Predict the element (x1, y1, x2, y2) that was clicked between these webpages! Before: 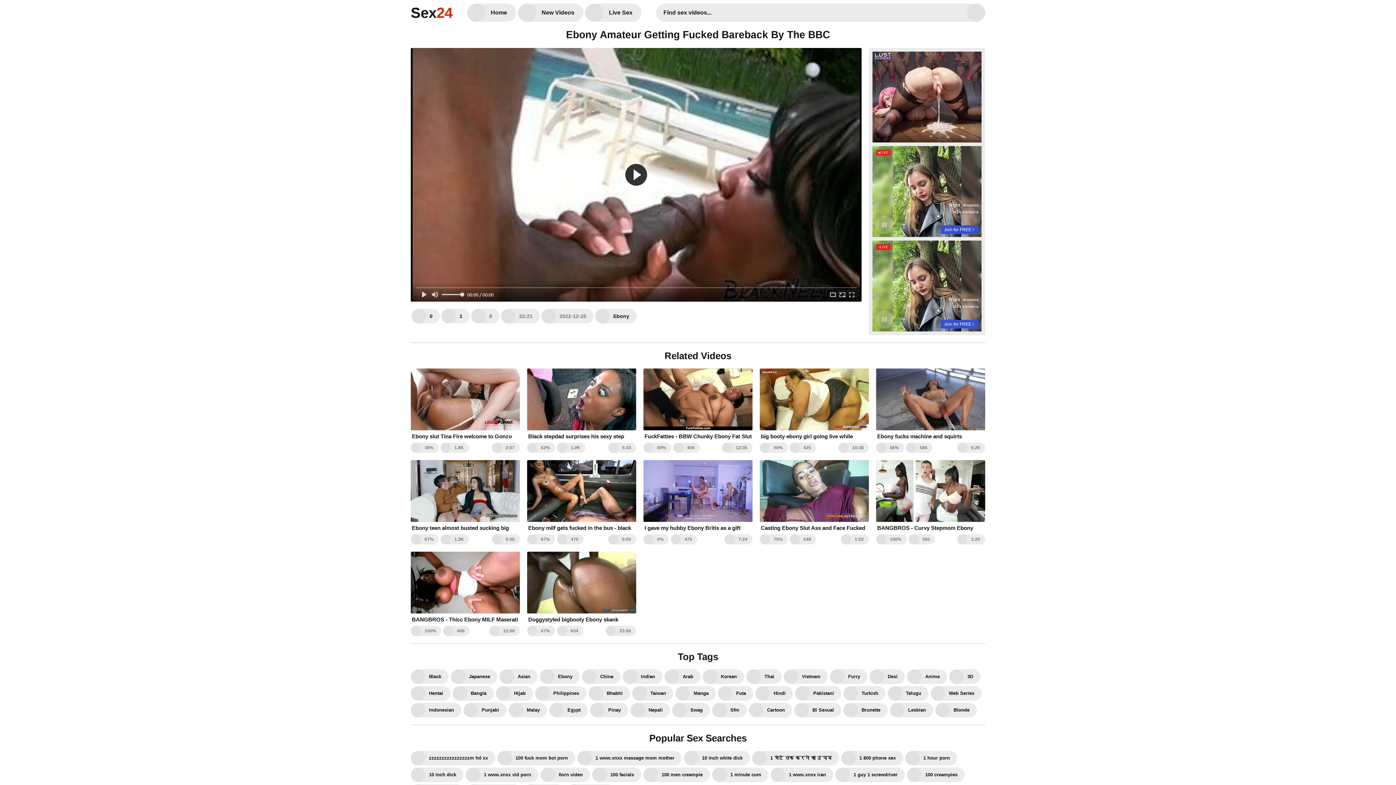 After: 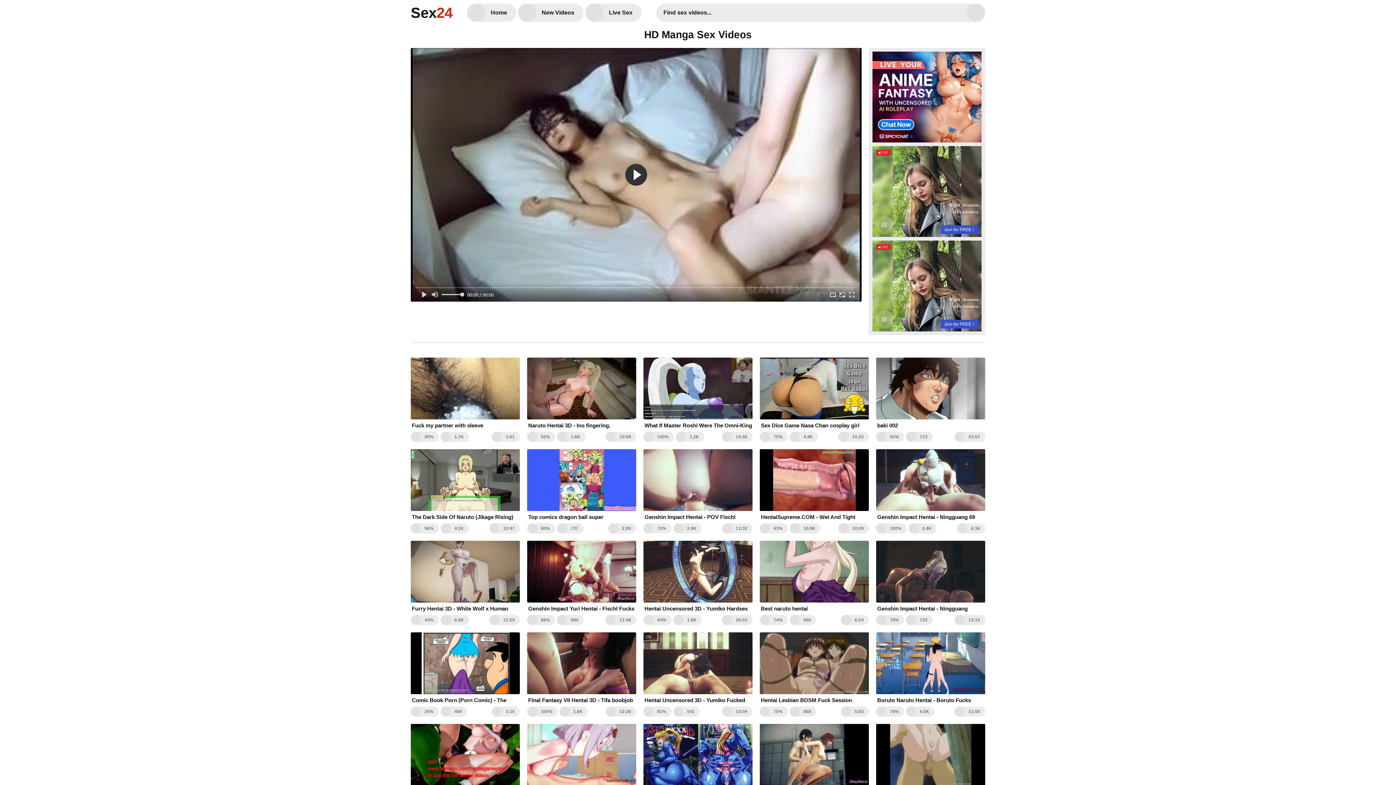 Action: label: Manga bbox: (675, 686, 716, 701)